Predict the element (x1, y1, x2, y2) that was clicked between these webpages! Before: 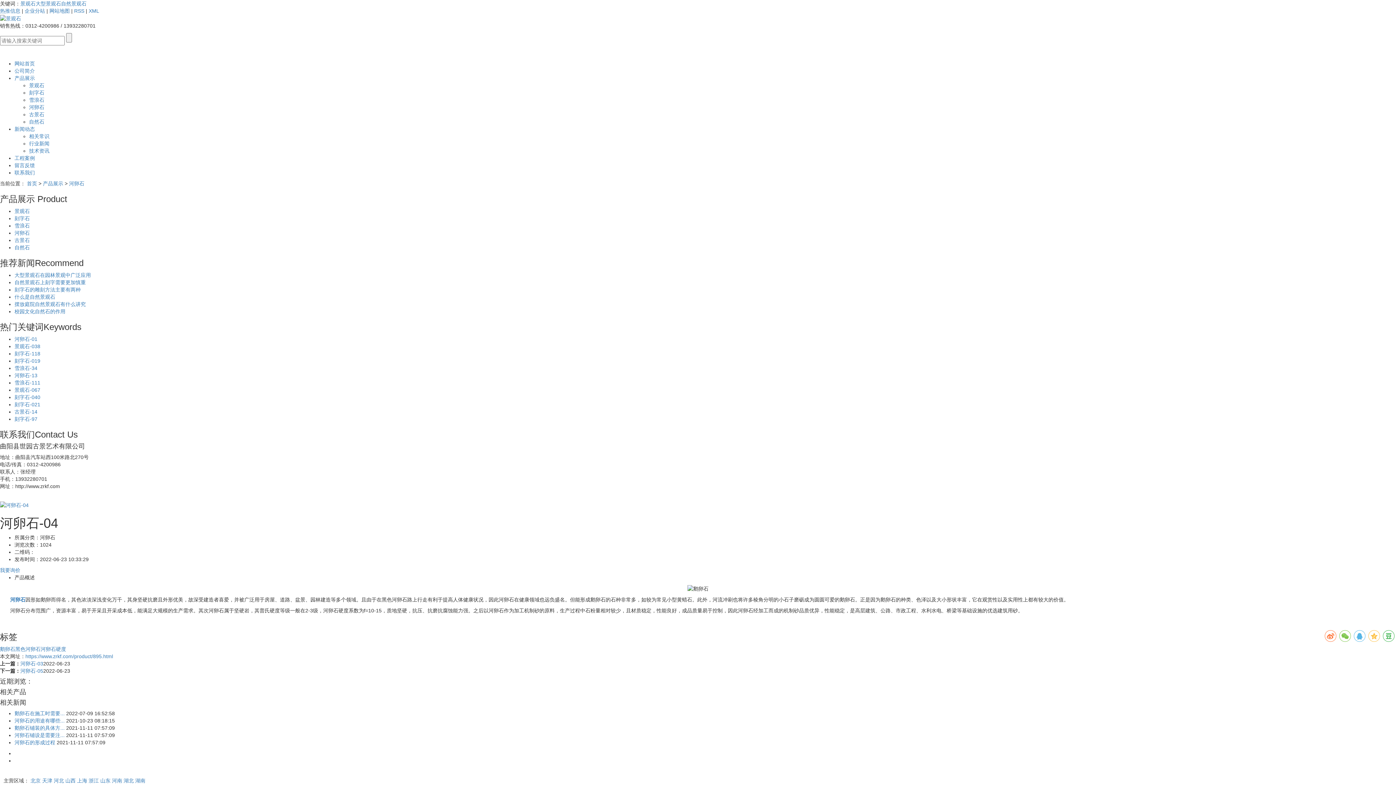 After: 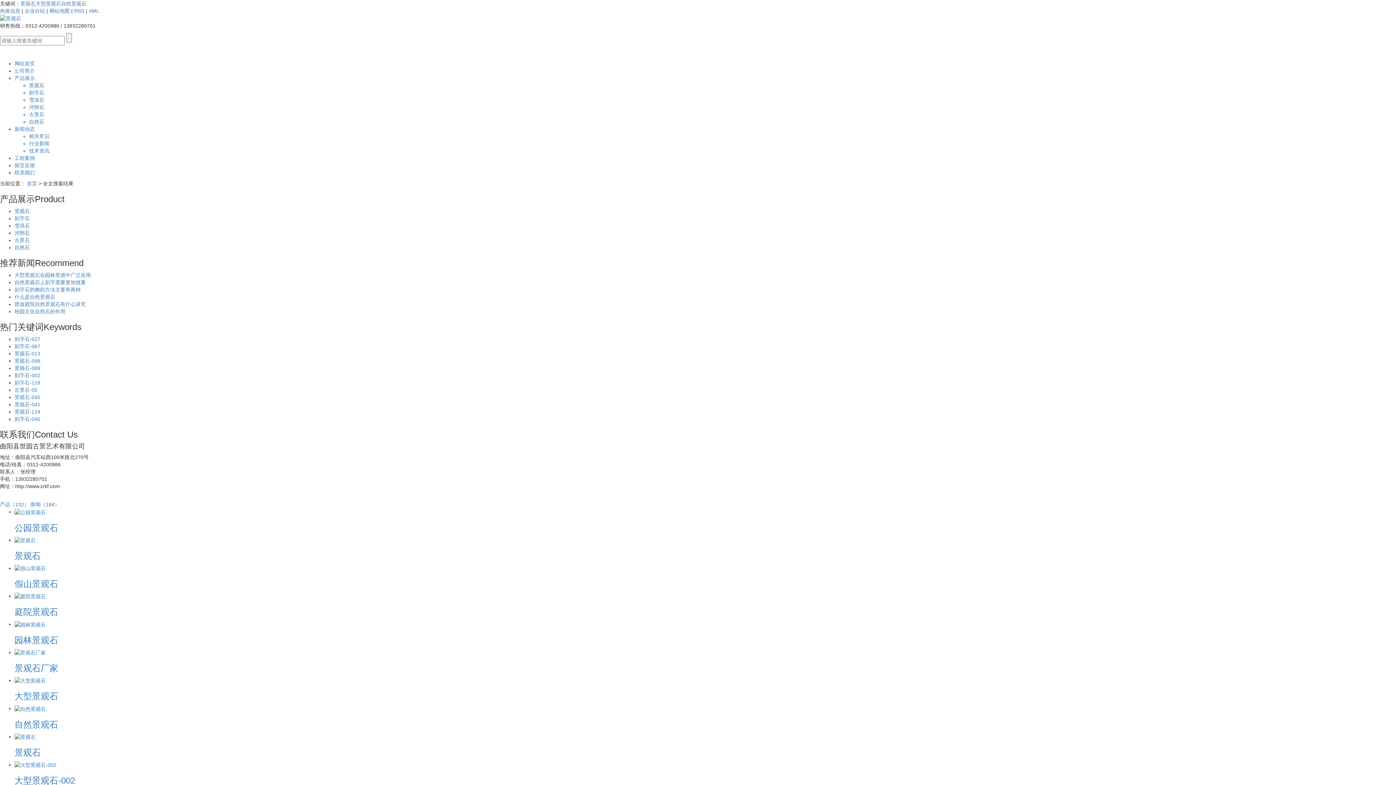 Action: bbox: (20, 0, 35, 6) label: 景观石